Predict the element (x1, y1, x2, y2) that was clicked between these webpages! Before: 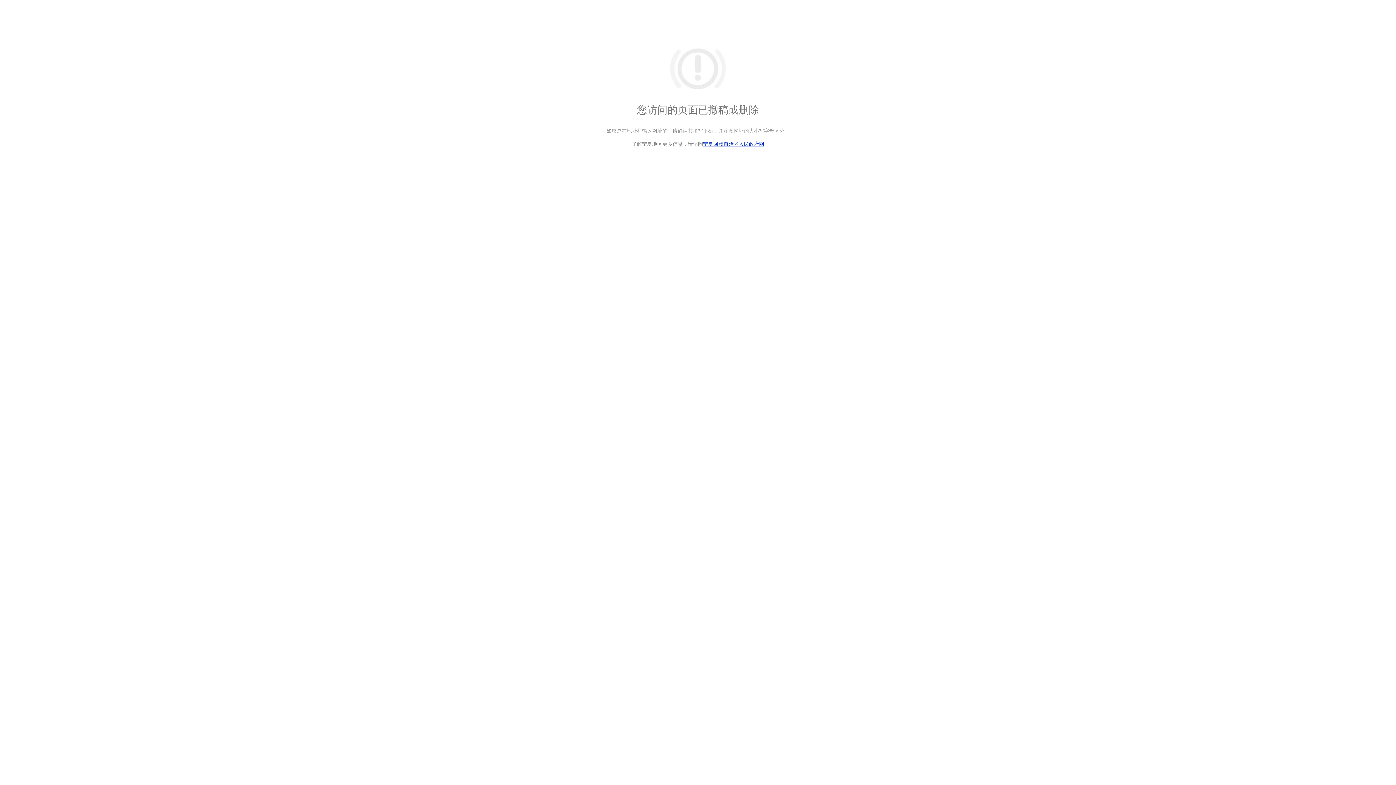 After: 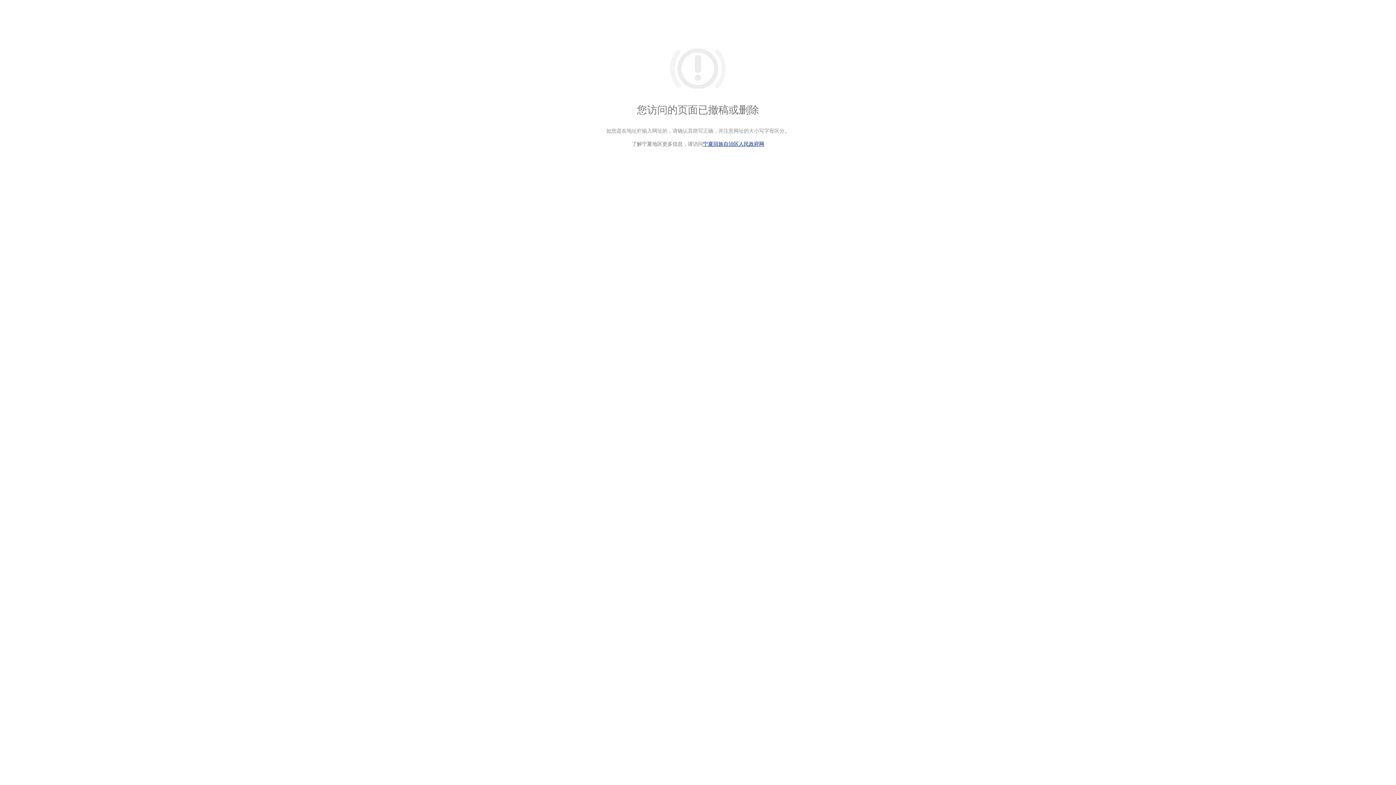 Action: bbox: (703, 141, 764, 146) label: 宁夏回族自治区人民政府网